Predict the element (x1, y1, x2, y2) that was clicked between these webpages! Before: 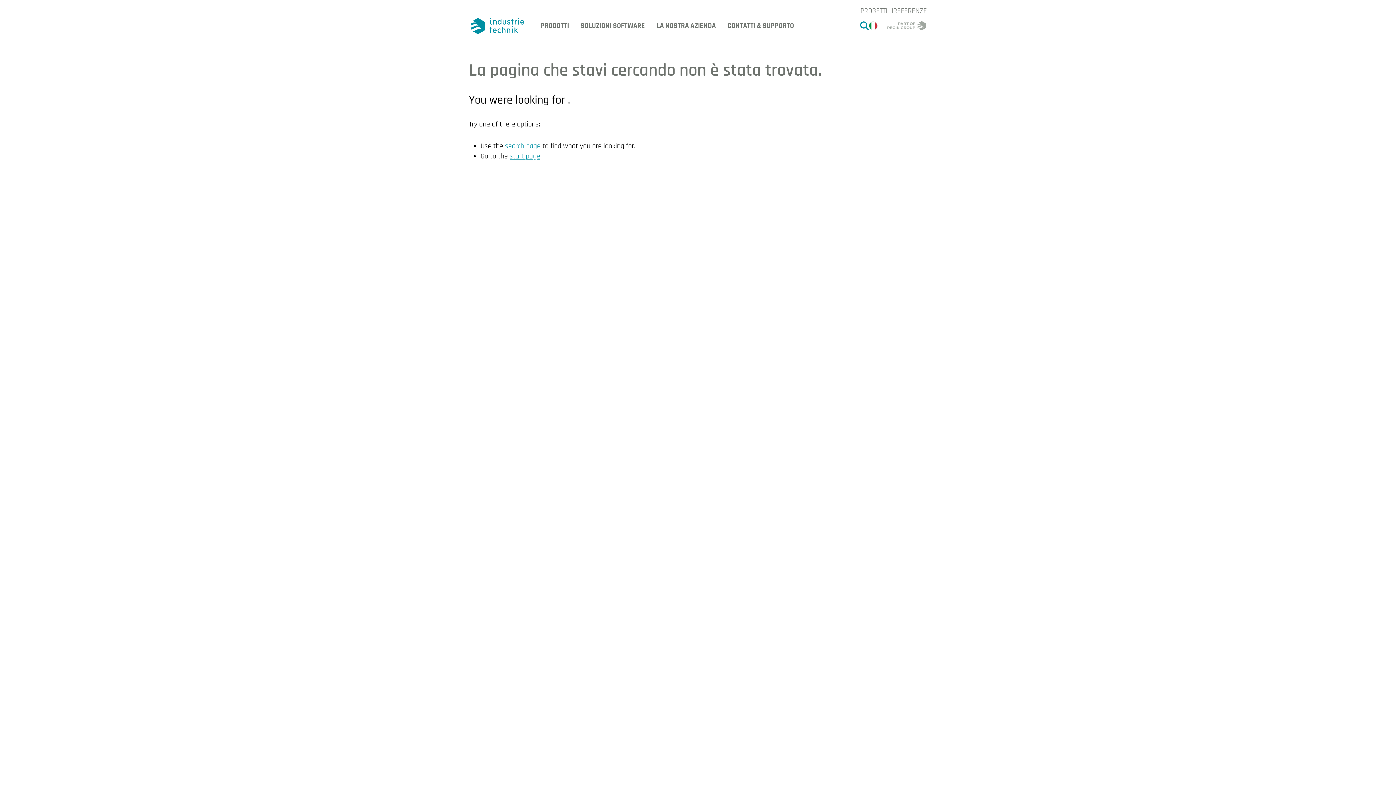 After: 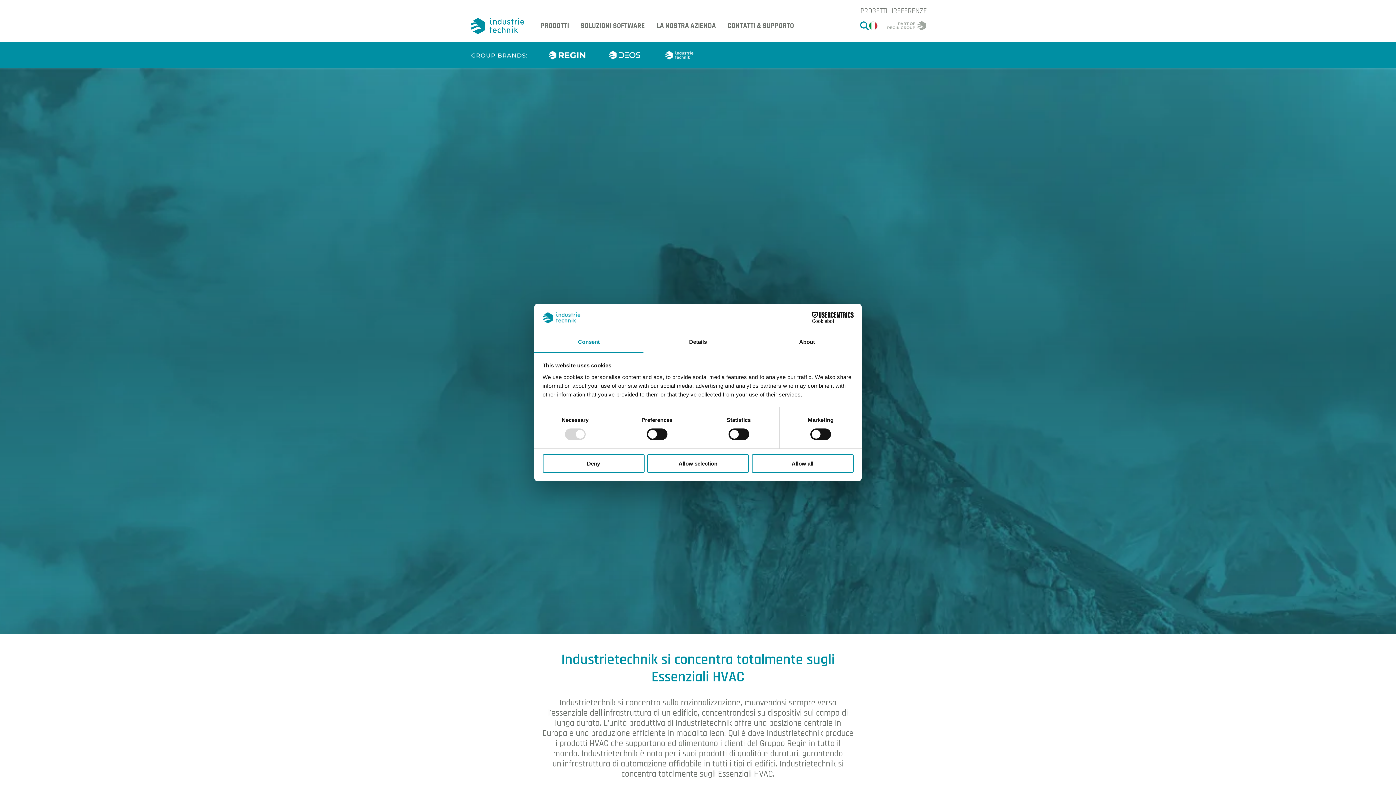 Action: bbox: (469, 16, 529, 35)